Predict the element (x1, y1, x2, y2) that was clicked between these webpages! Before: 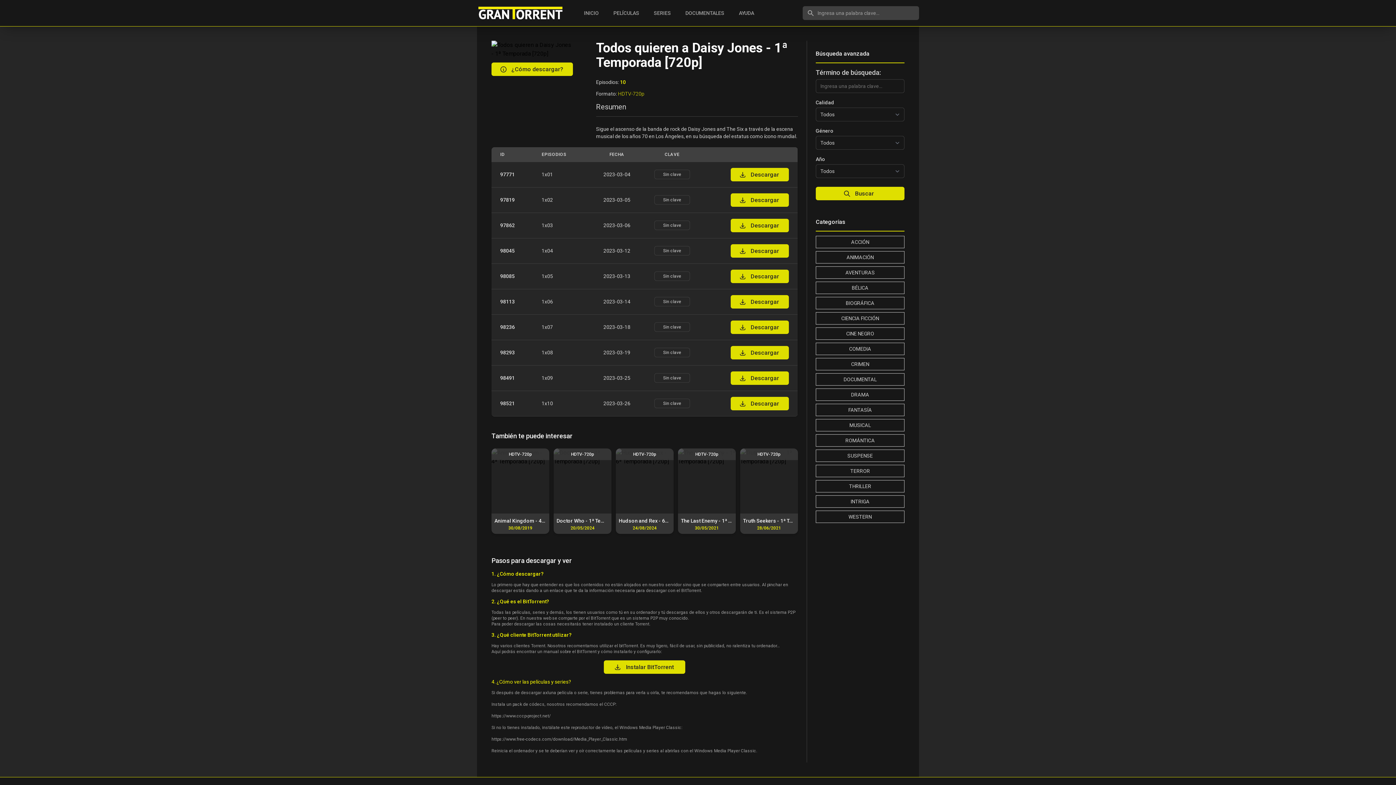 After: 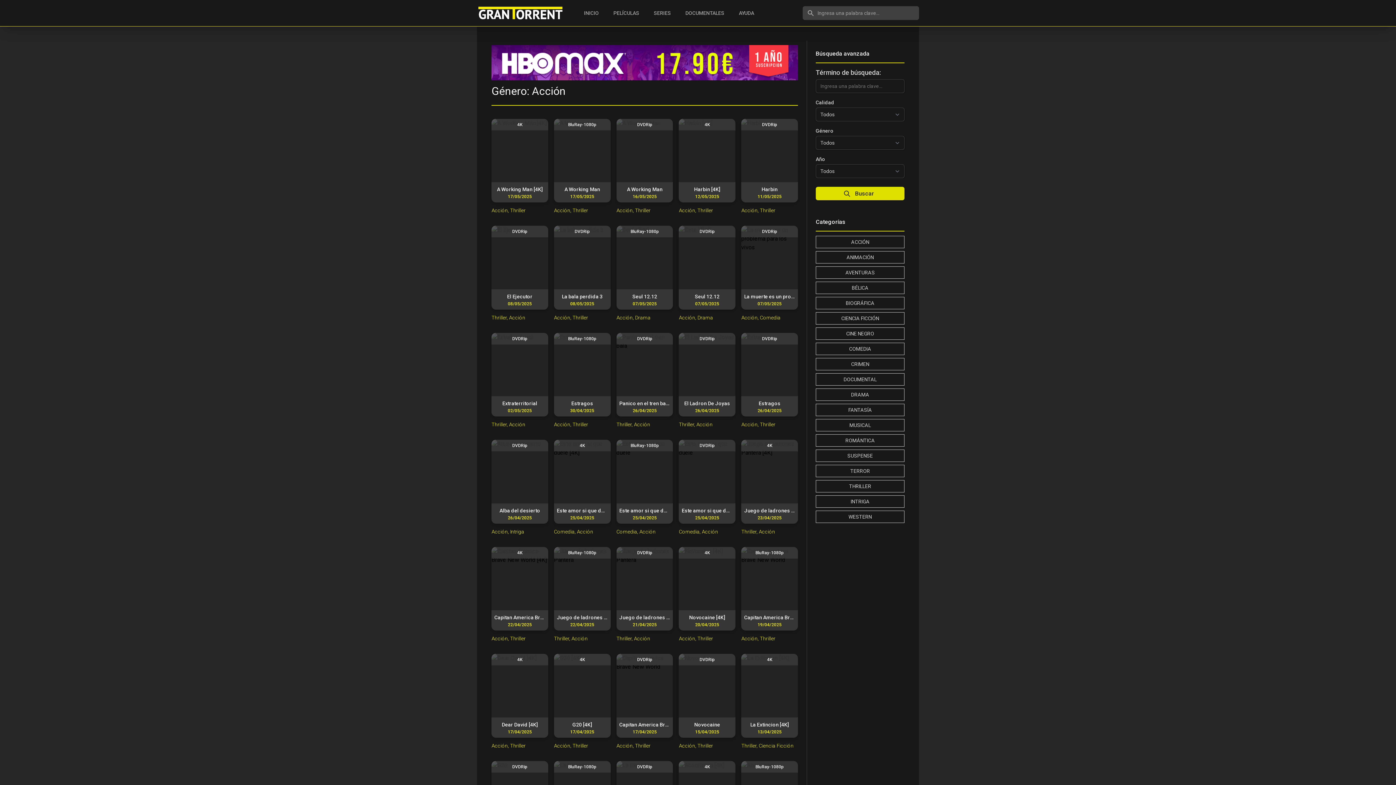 Action: label: ACCIÓN bbox: (815, 236, 904, 248)